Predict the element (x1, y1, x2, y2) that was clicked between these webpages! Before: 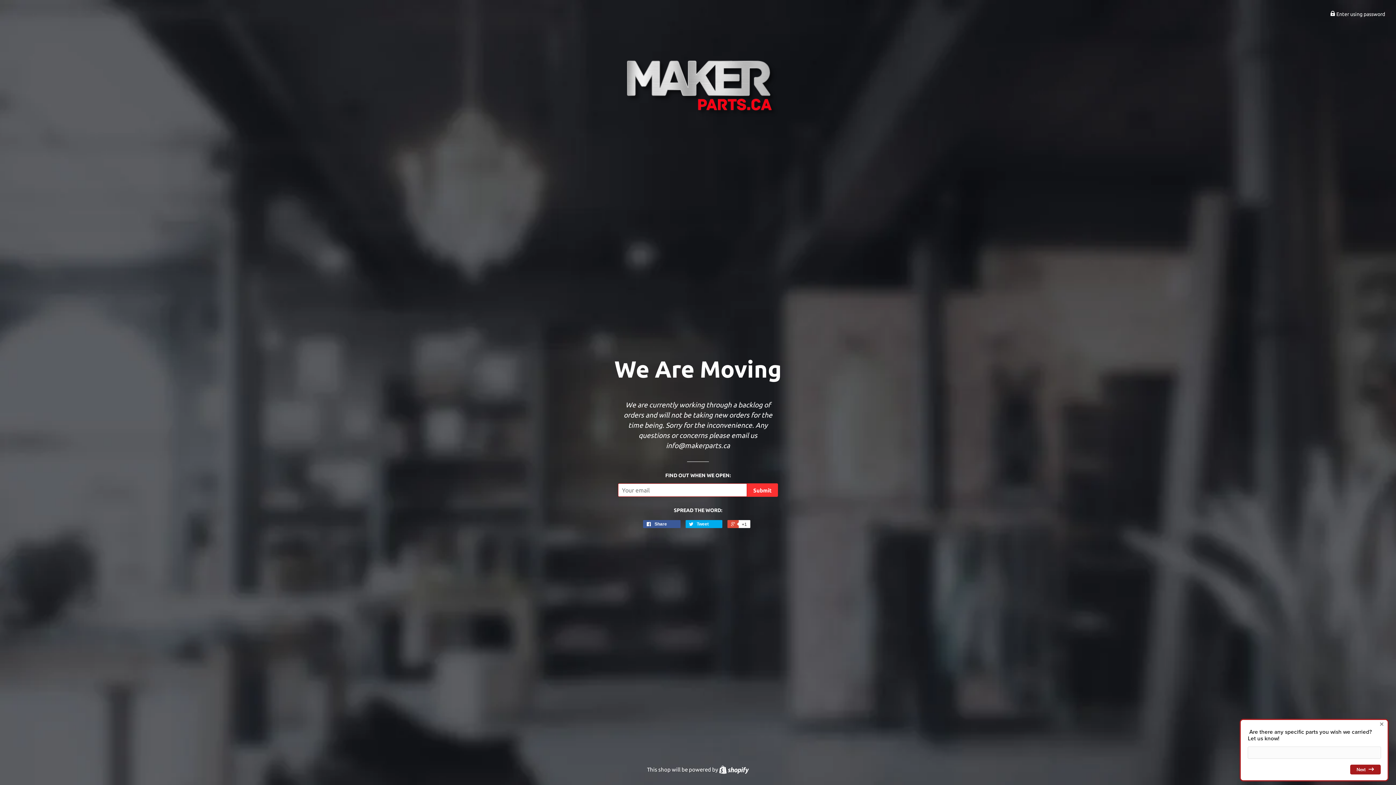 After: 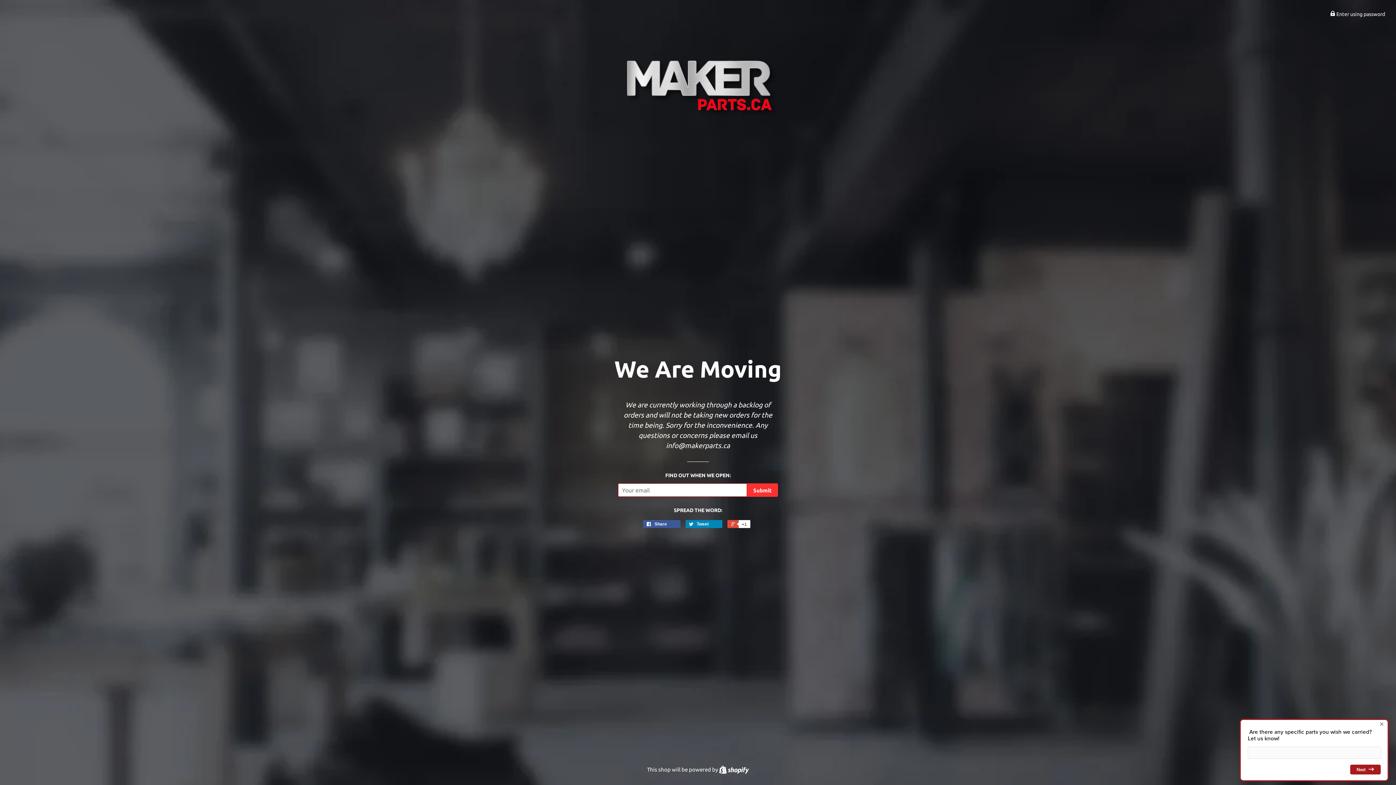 Action: label:  Tweet 0 bbox: (685, 520, 722, 528)